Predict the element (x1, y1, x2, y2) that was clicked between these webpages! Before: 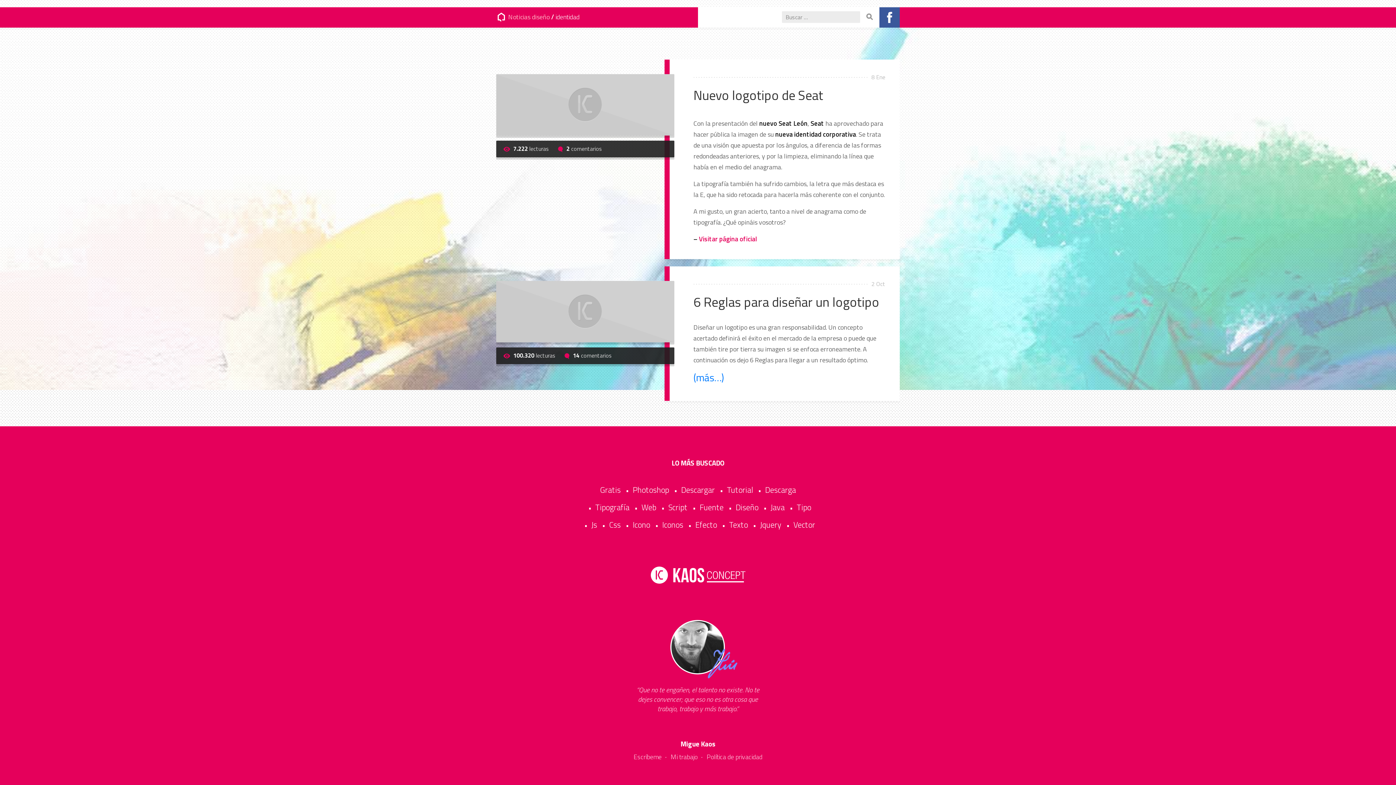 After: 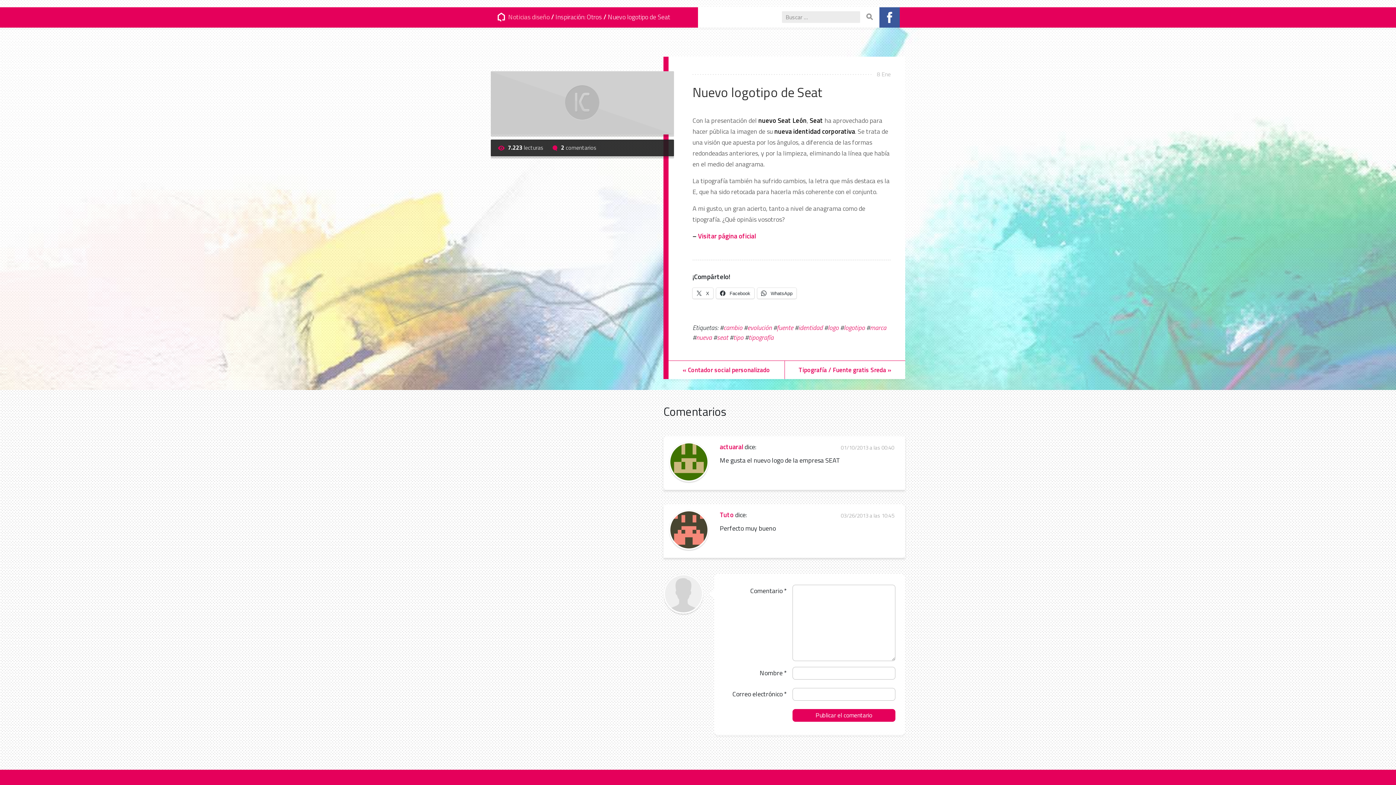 Action: bbox: (693, 87, 885, 112) label: Nuevo logotipo de Seat